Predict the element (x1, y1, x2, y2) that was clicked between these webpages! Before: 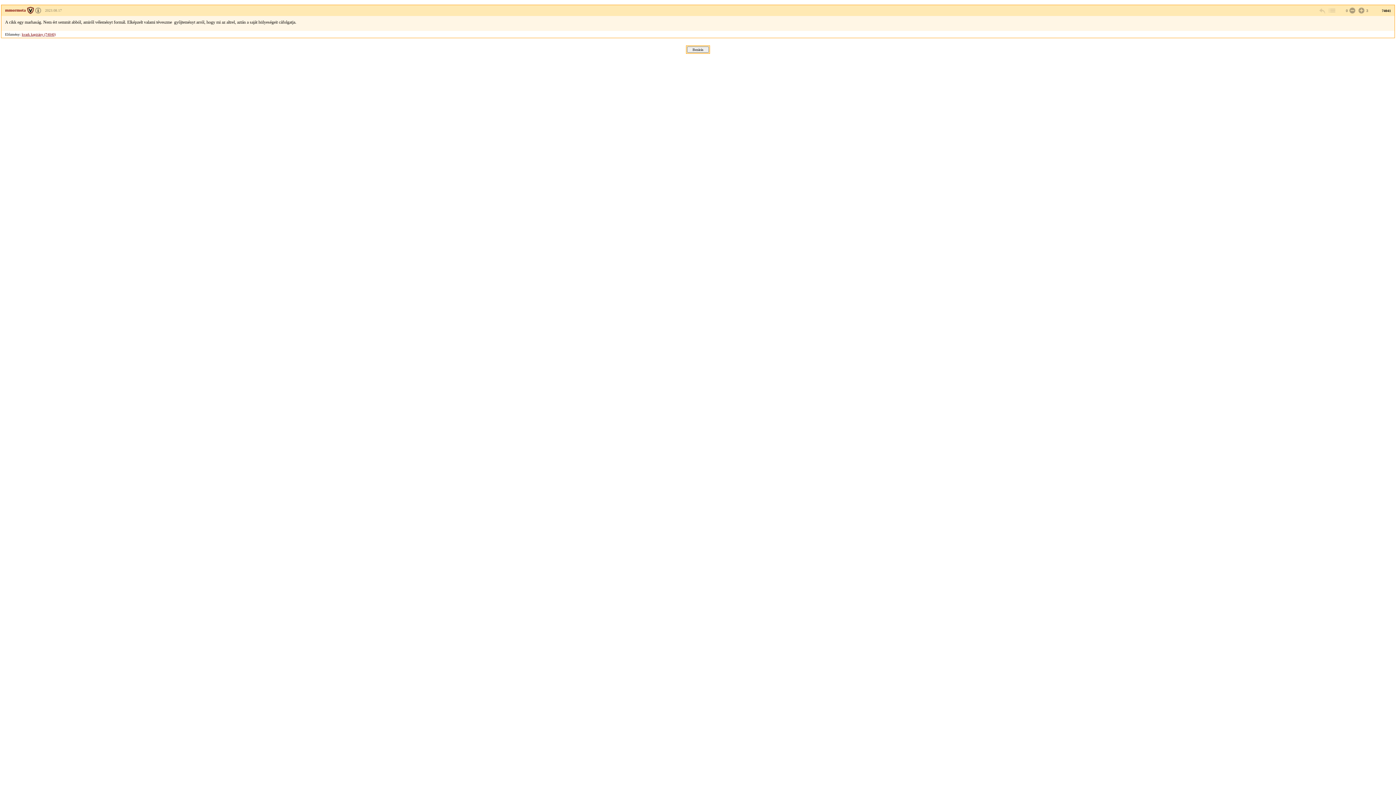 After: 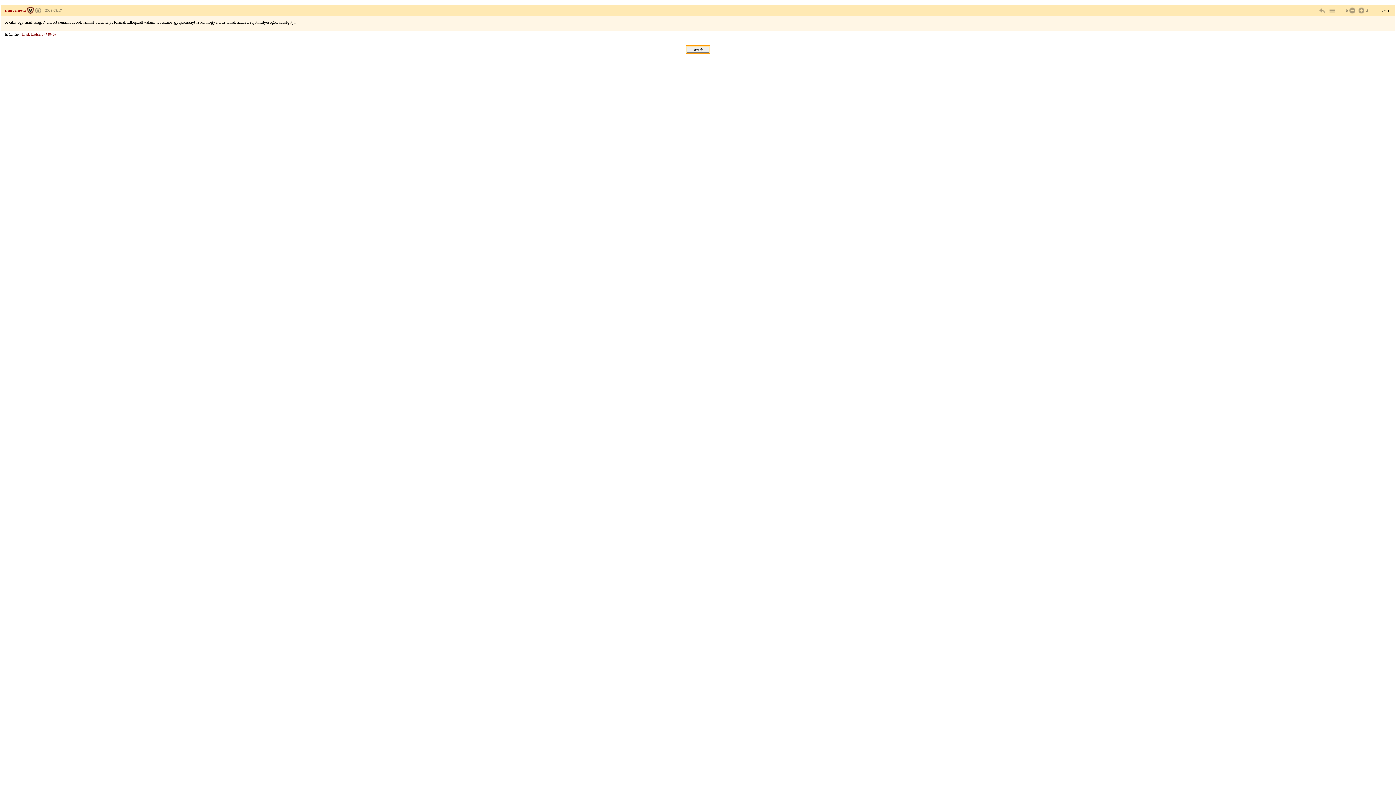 Action: label: mmormota bbox: (5, 7, 33, 12)